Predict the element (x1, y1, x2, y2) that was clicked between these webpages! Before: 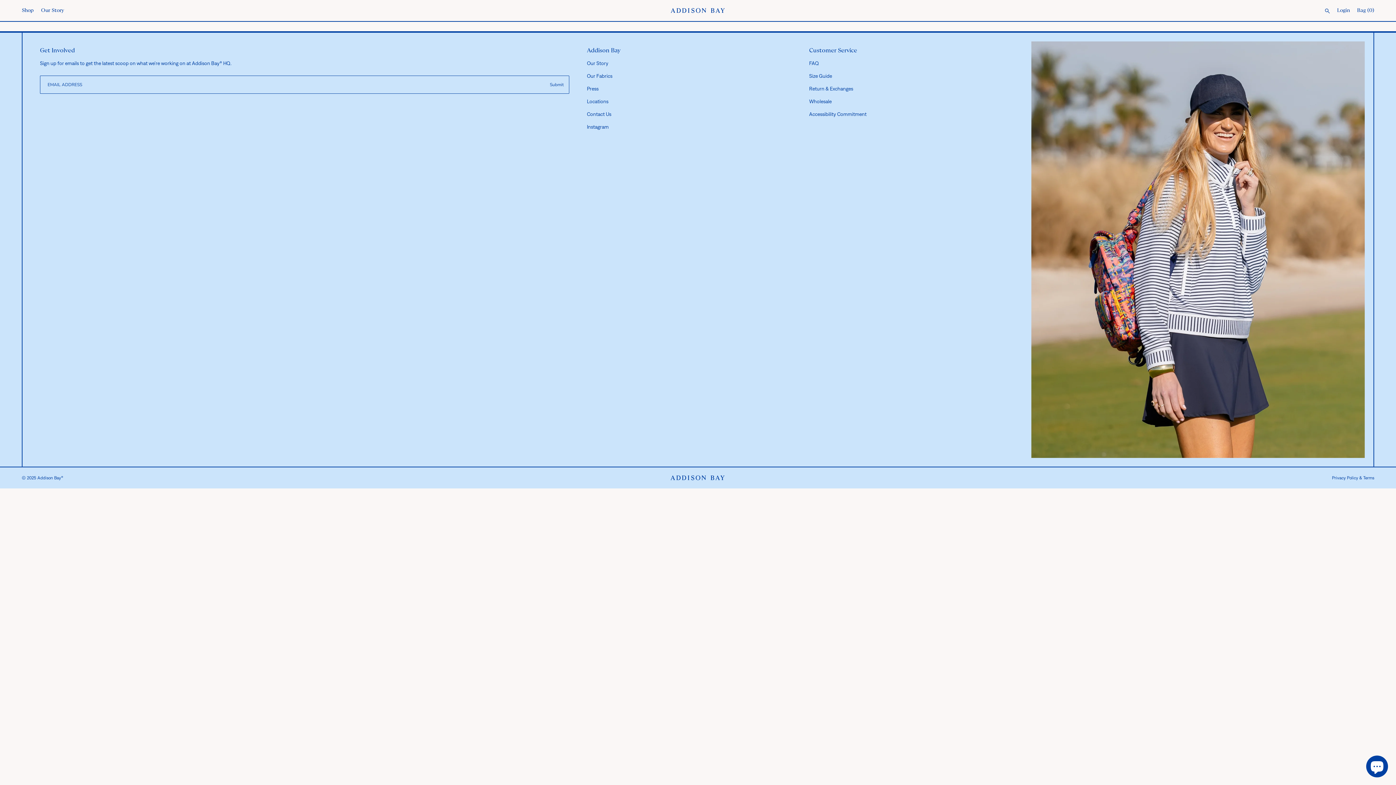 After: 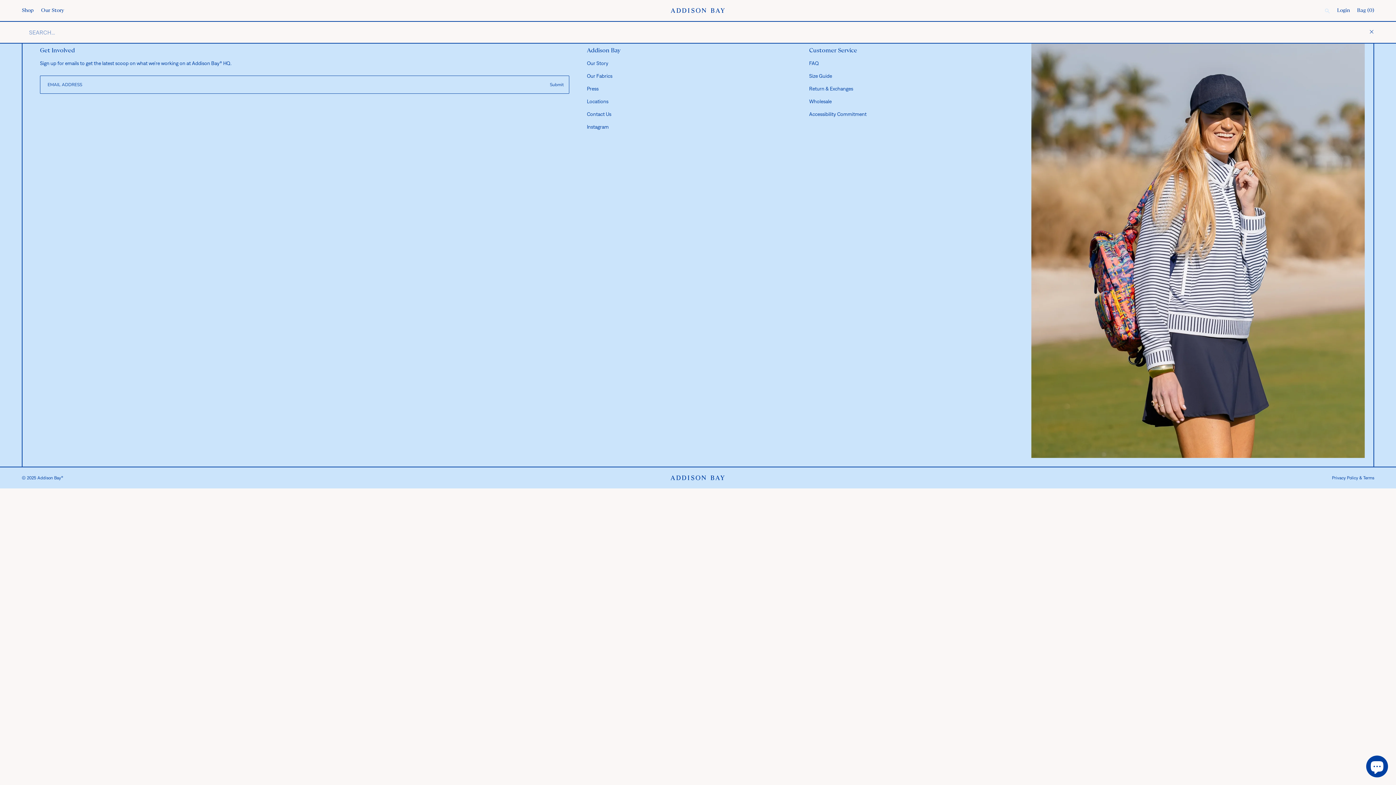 Action: bbox: (1325, 8, 1330, 14) label: button, search